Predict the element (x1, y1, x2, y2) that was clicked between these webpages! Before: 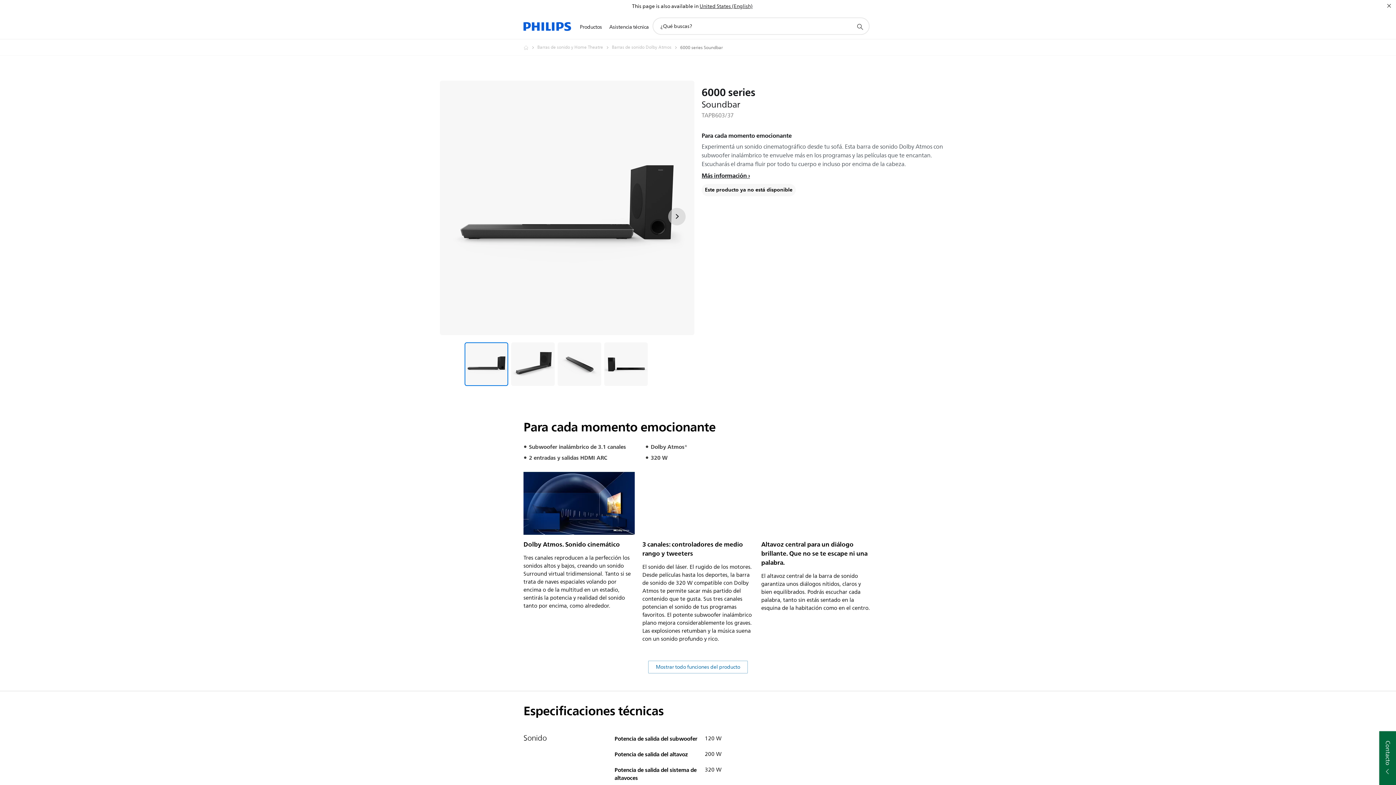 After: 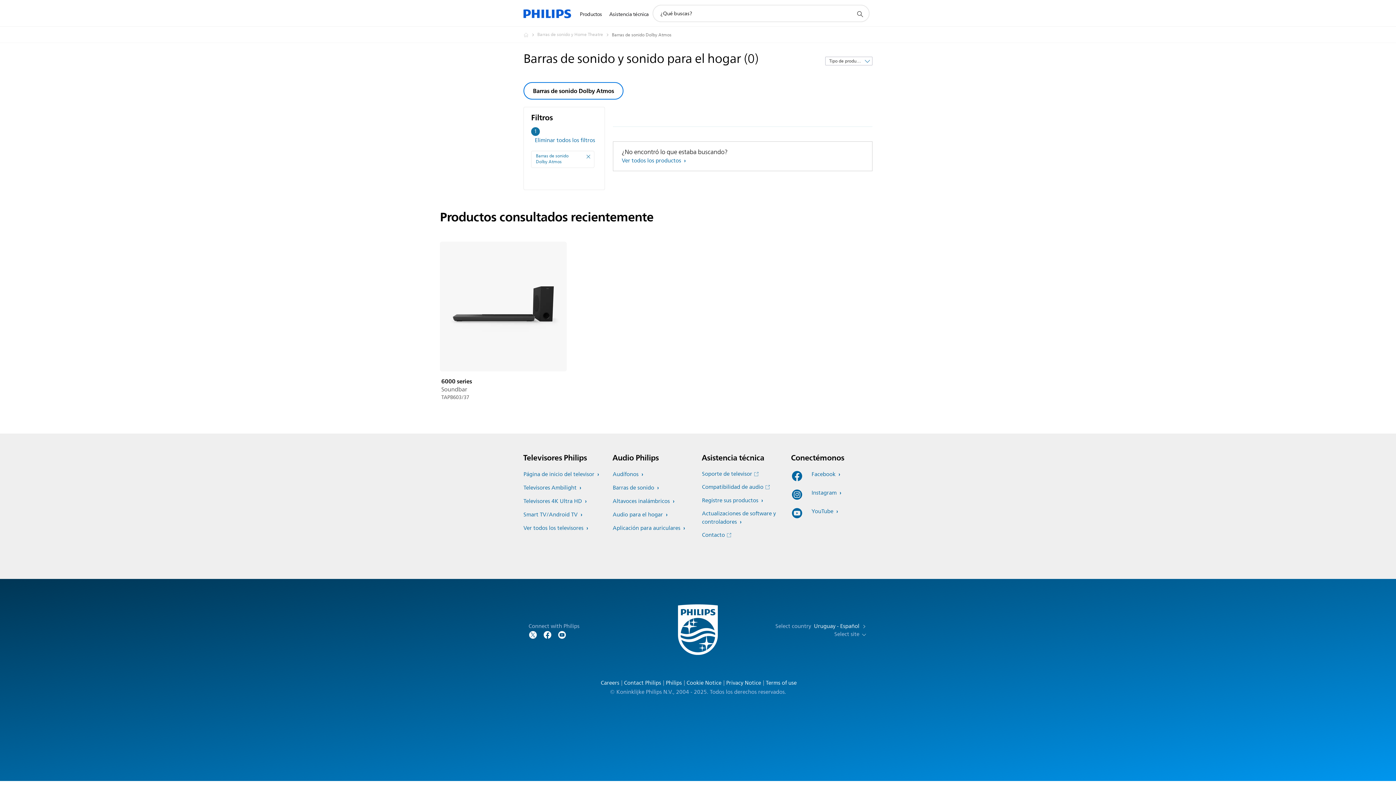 Action: label: Barras de sonido Dolby Atmos bbox: (612, 43, 680, 52)